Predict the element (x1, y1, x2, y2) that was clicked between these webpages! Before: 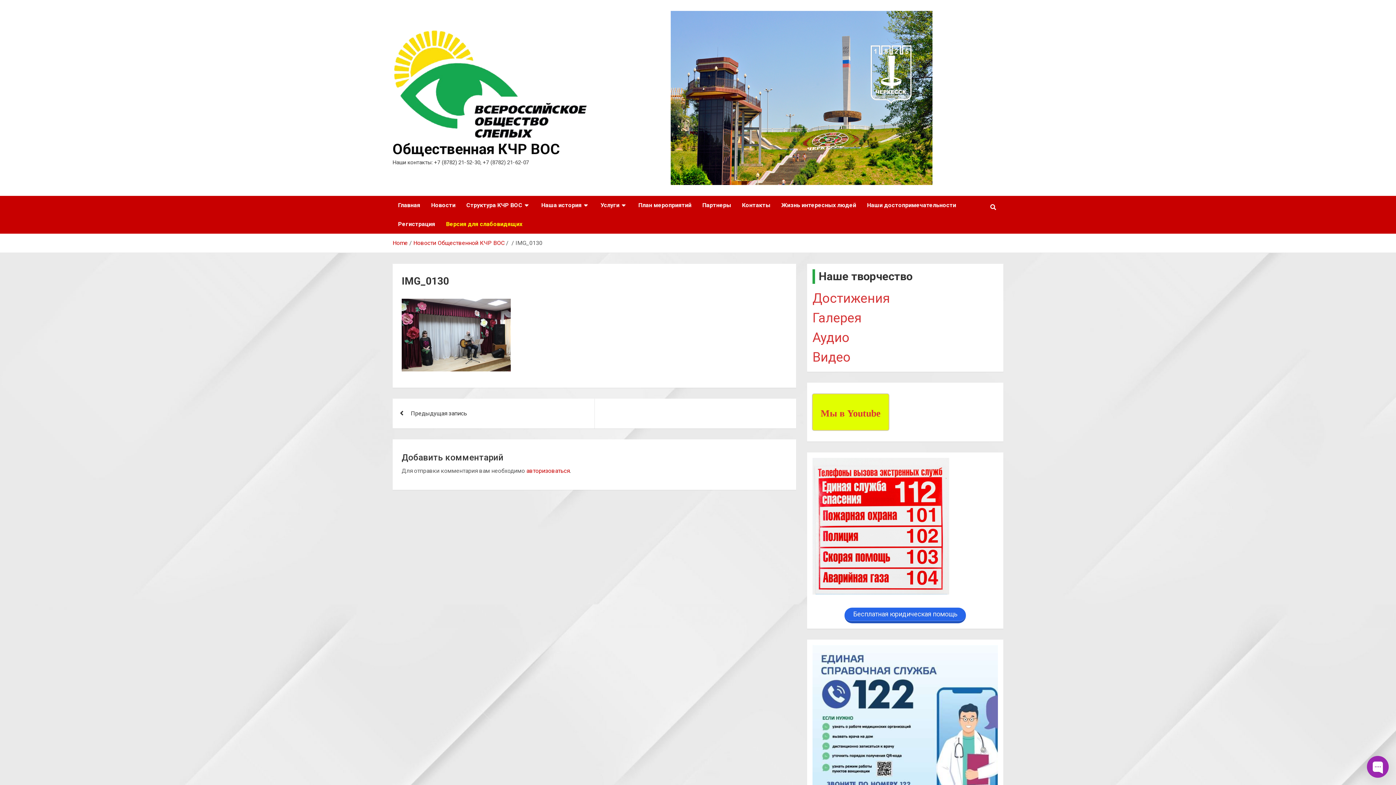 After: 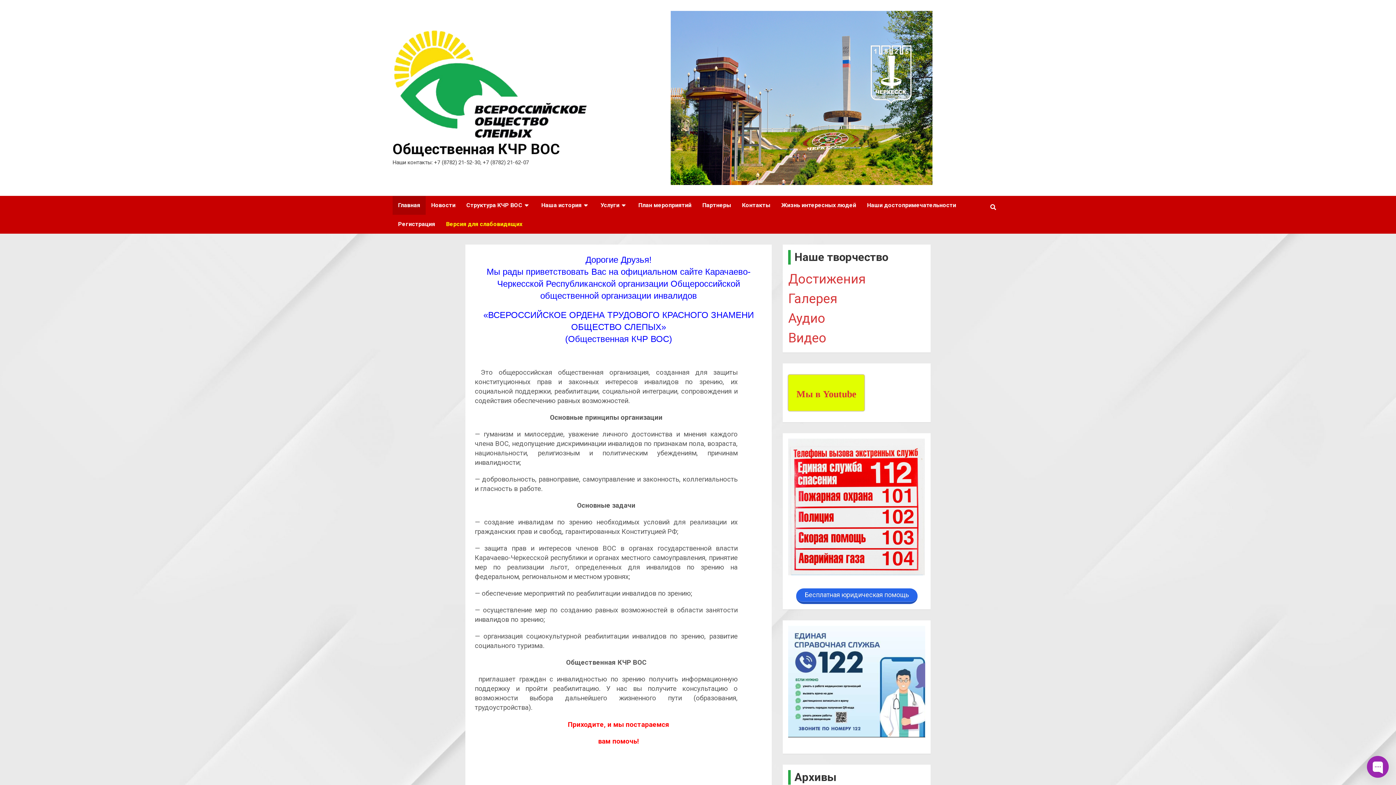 Action: label: Home bbox: (392, 239, 408, 246)